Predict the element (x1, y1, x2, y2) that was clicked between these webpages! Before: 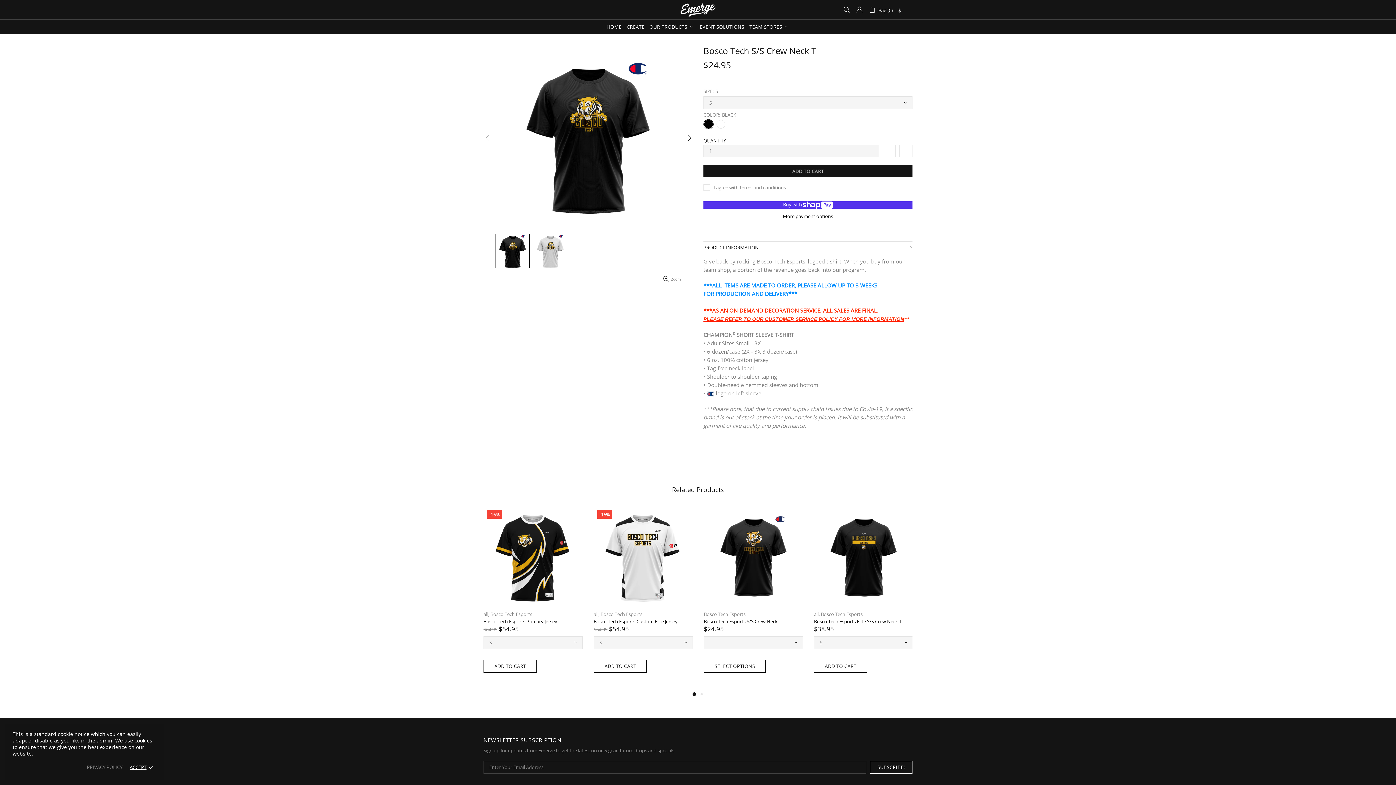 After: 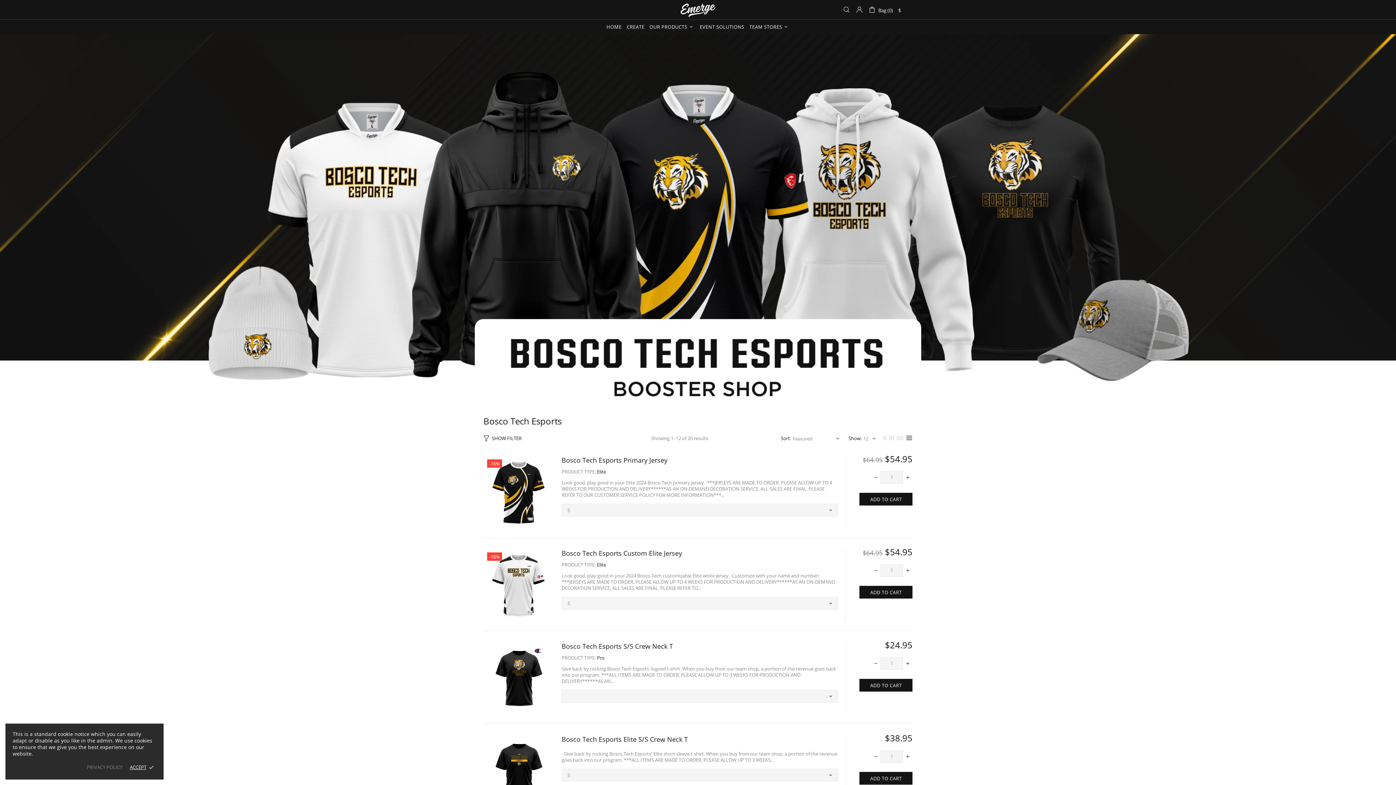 Action: bbox: (821, 611, 862, 617) label: Bosco Tech Esports